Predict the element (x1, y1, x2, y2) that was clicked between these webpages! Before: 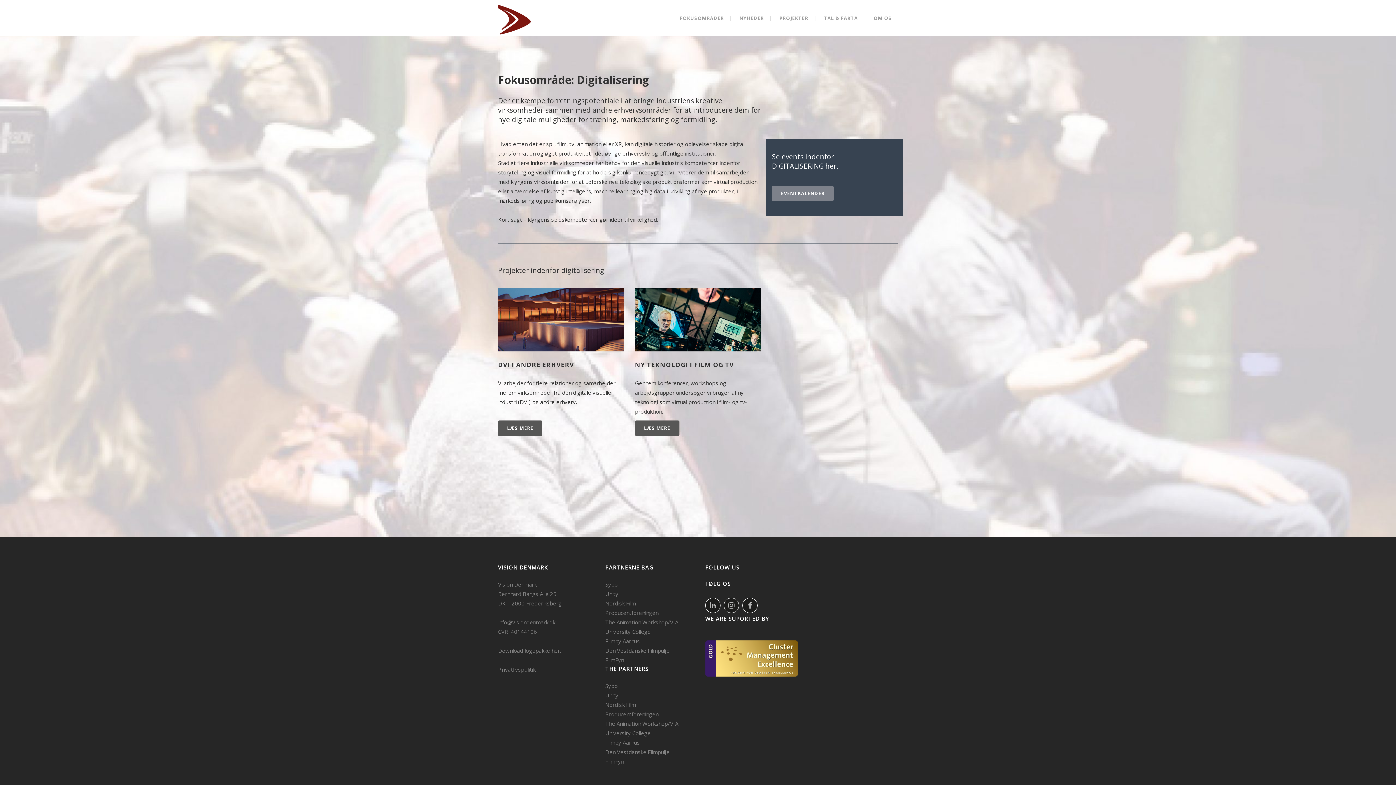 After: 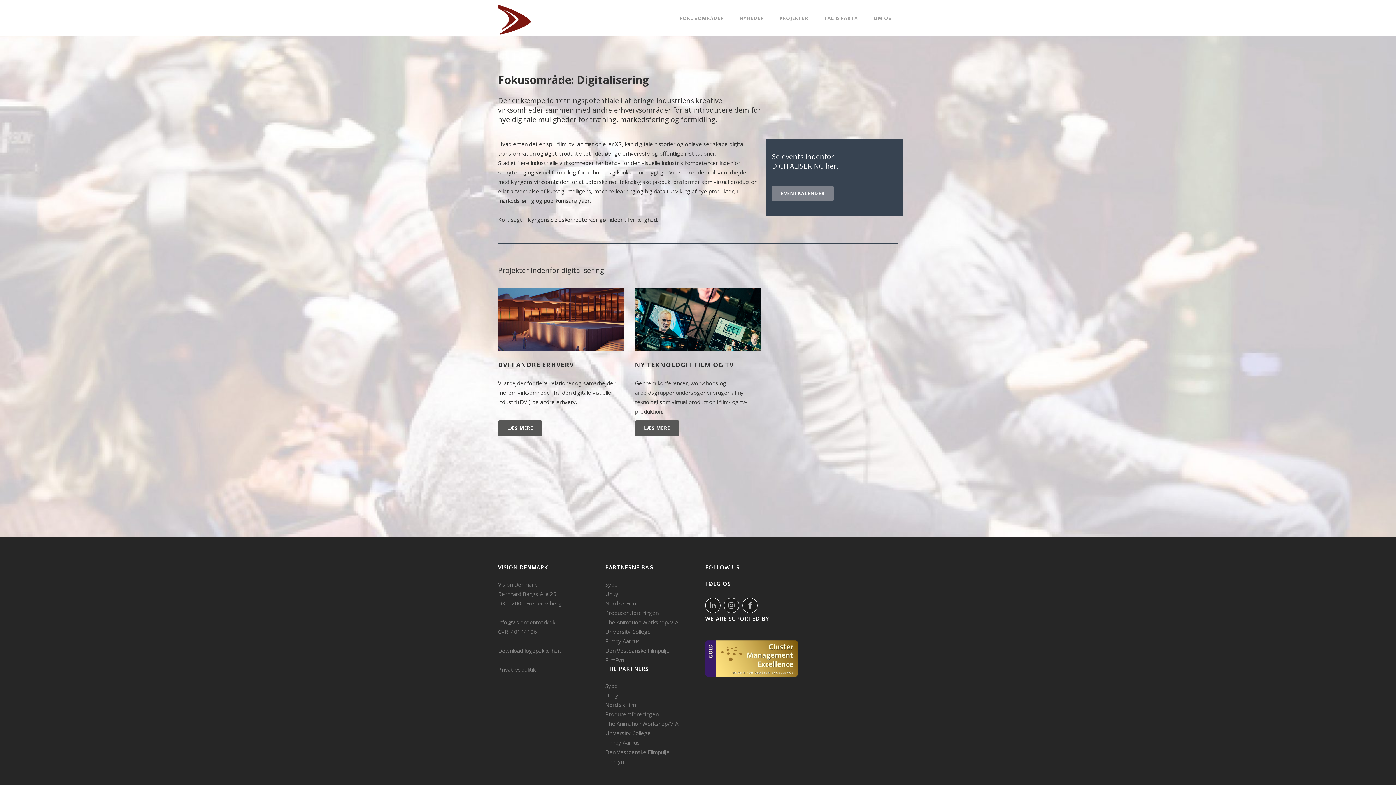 Action: bbox: (498, 289, 624, 296)